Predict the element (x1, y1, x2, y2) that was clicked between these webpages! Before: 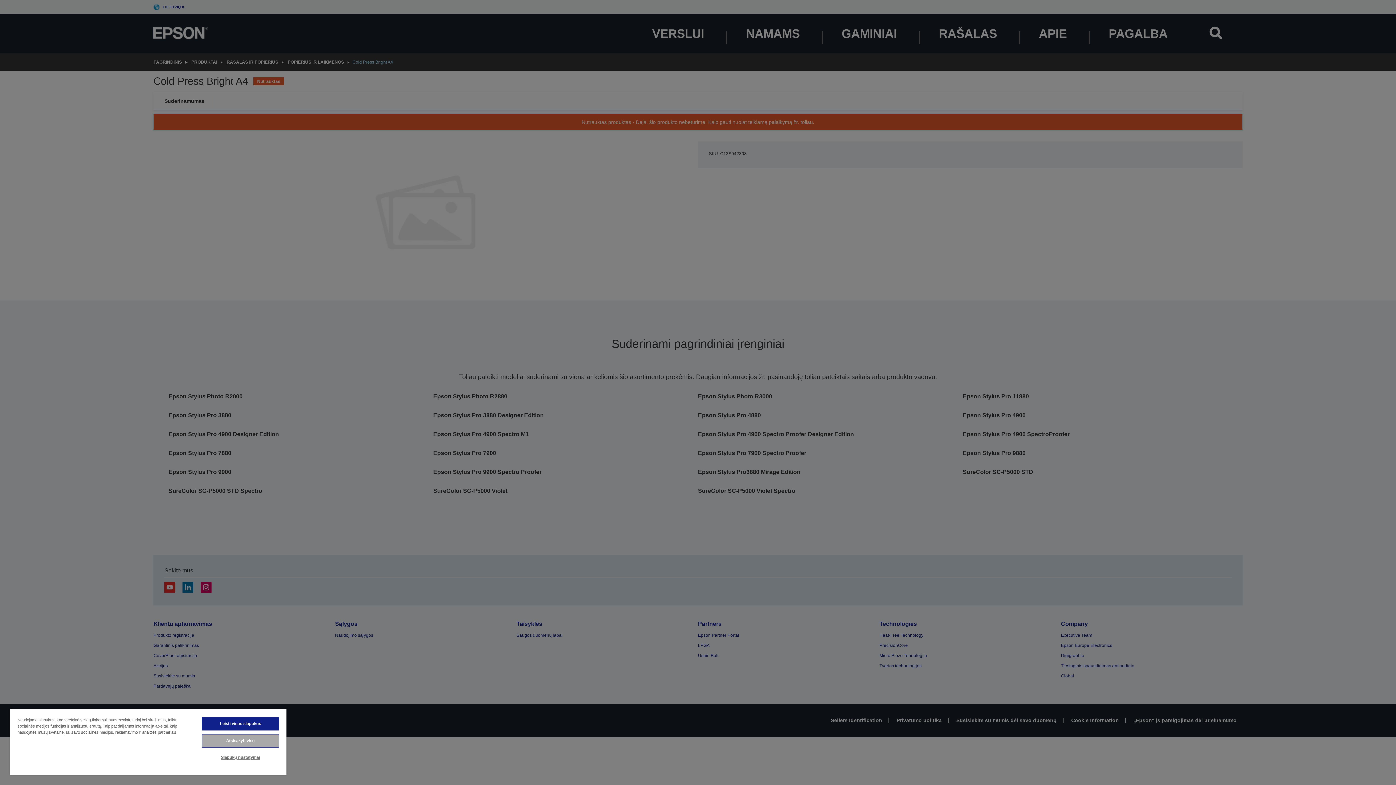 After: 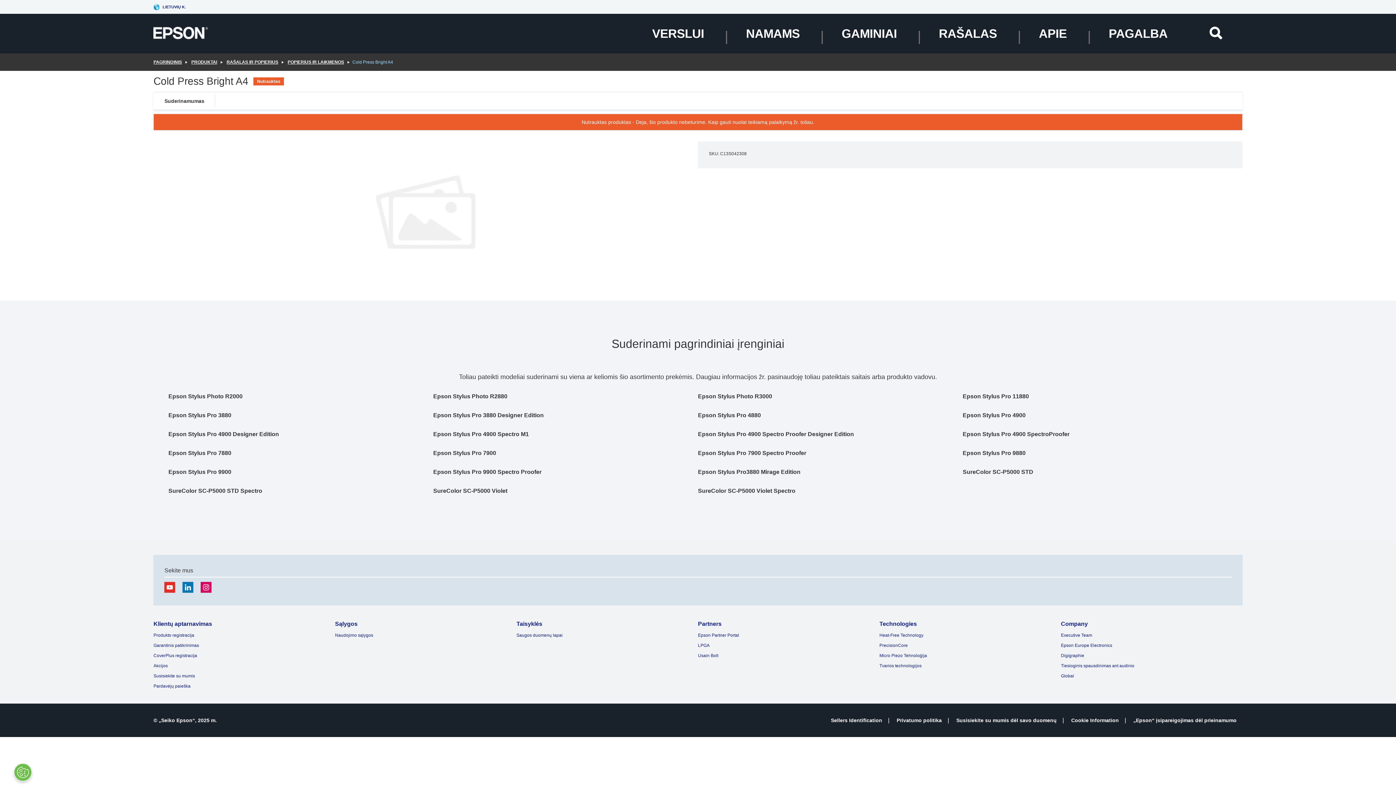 Action: bbox: (201, 734, 279, 748) label: Atsisakyti visų